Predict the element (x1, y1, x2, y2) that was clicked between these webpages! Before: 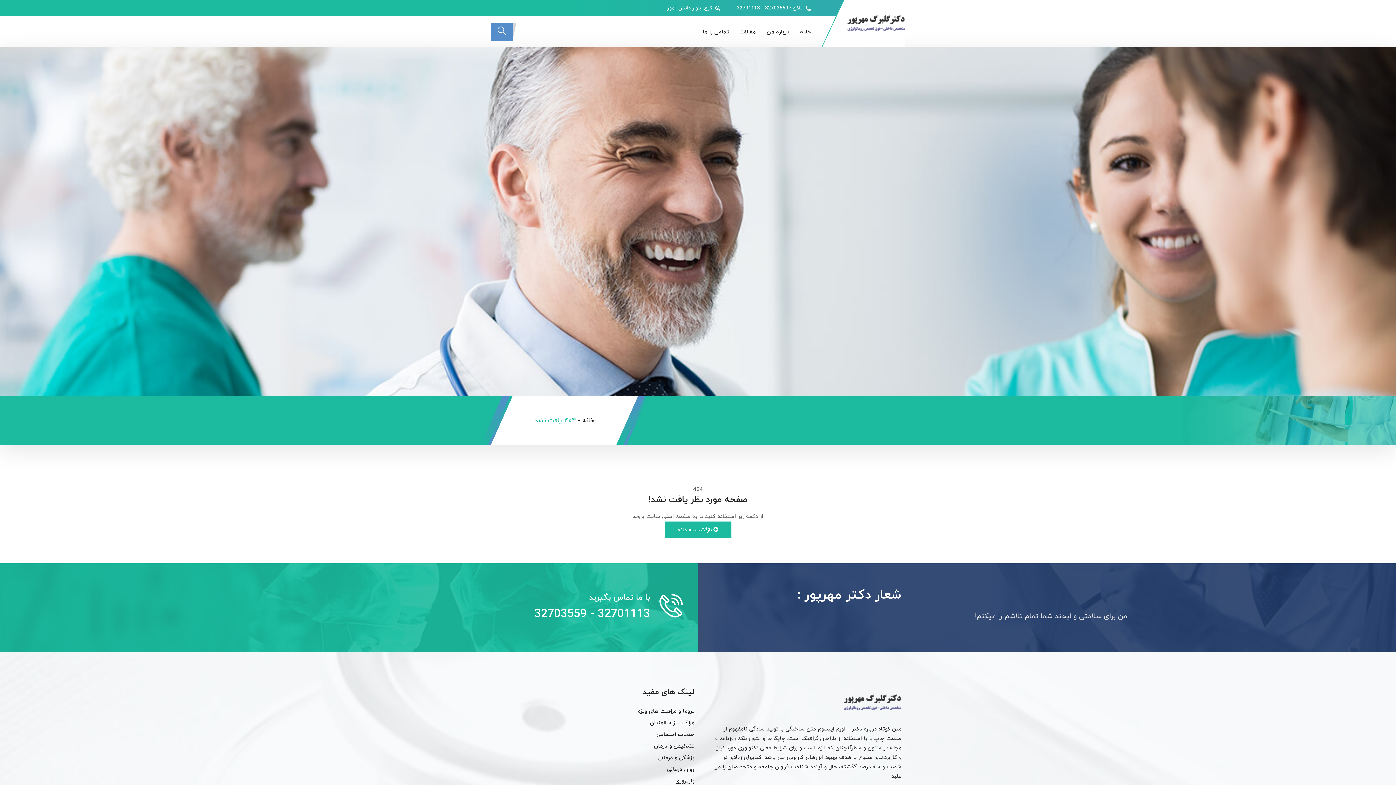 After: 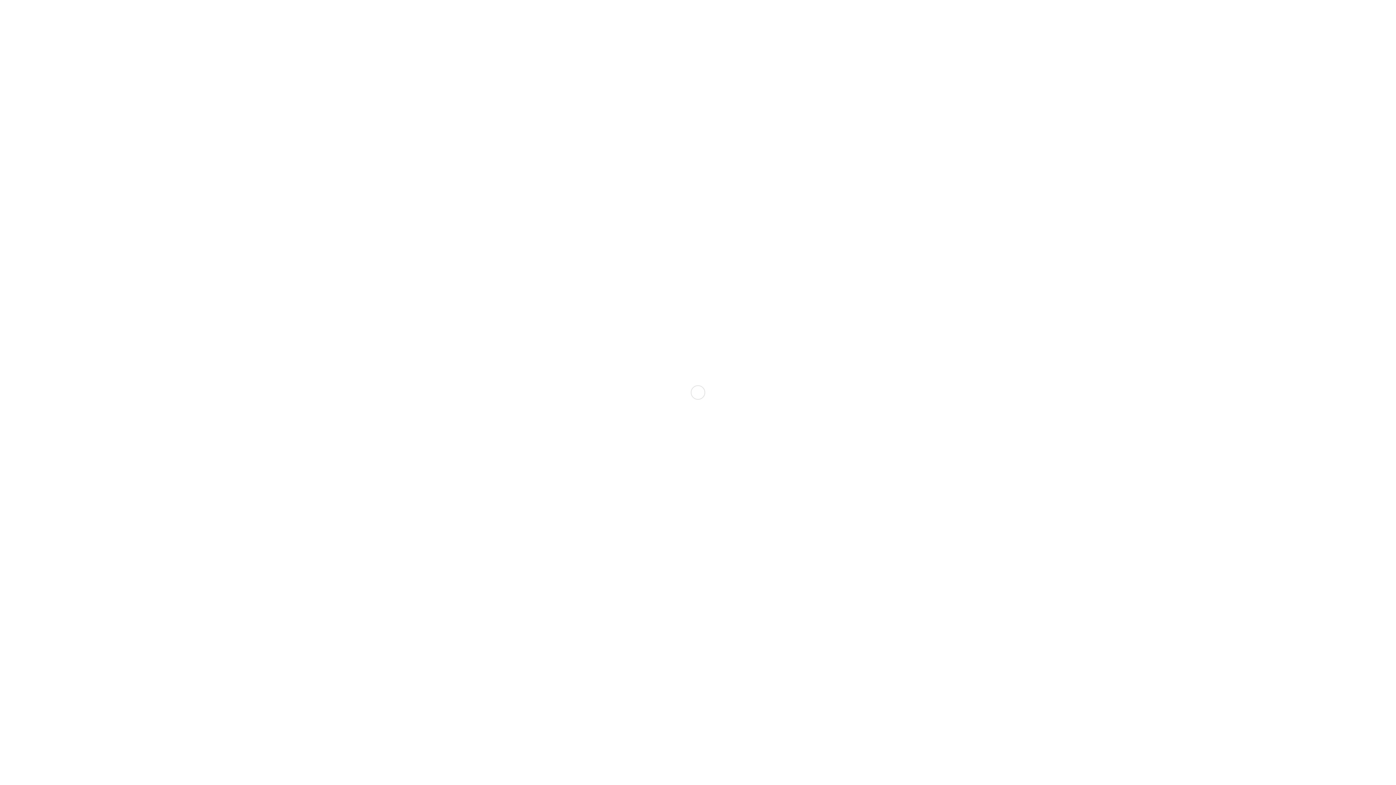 Action: label: خانه bbox: (582, 416, 594, 425)